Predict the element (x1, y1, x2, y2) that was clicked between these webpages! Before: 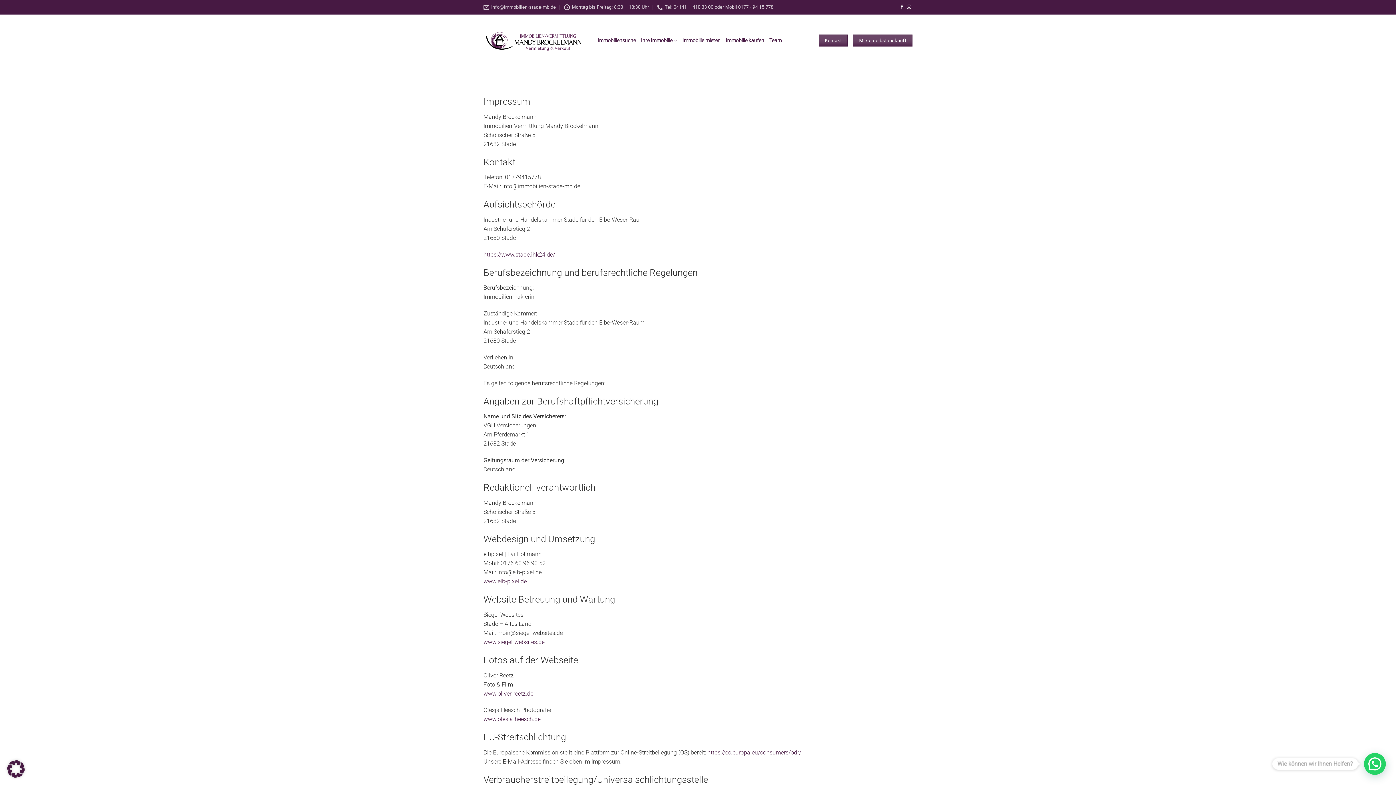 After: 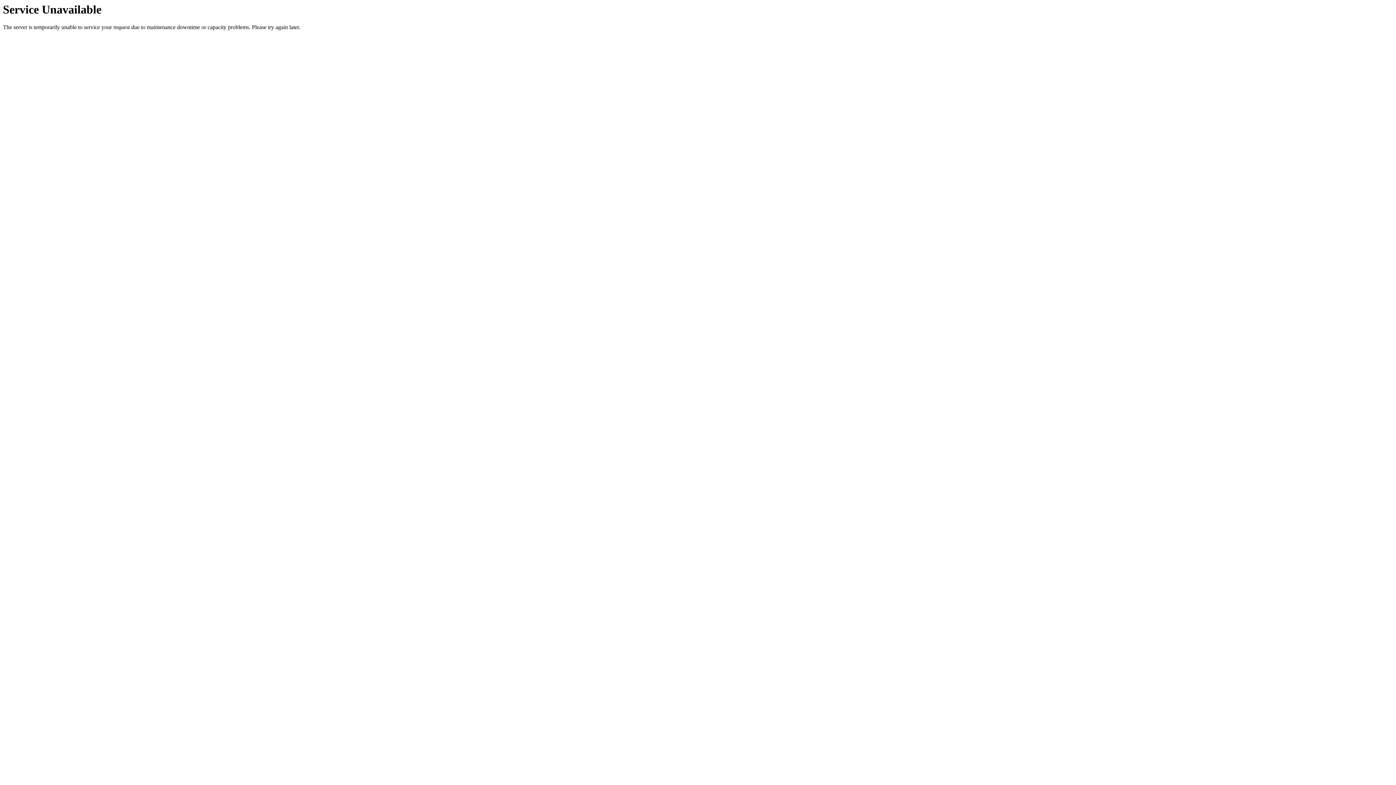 Action: bbox: (682, 25, 720, 56) label: Immobilie mieten